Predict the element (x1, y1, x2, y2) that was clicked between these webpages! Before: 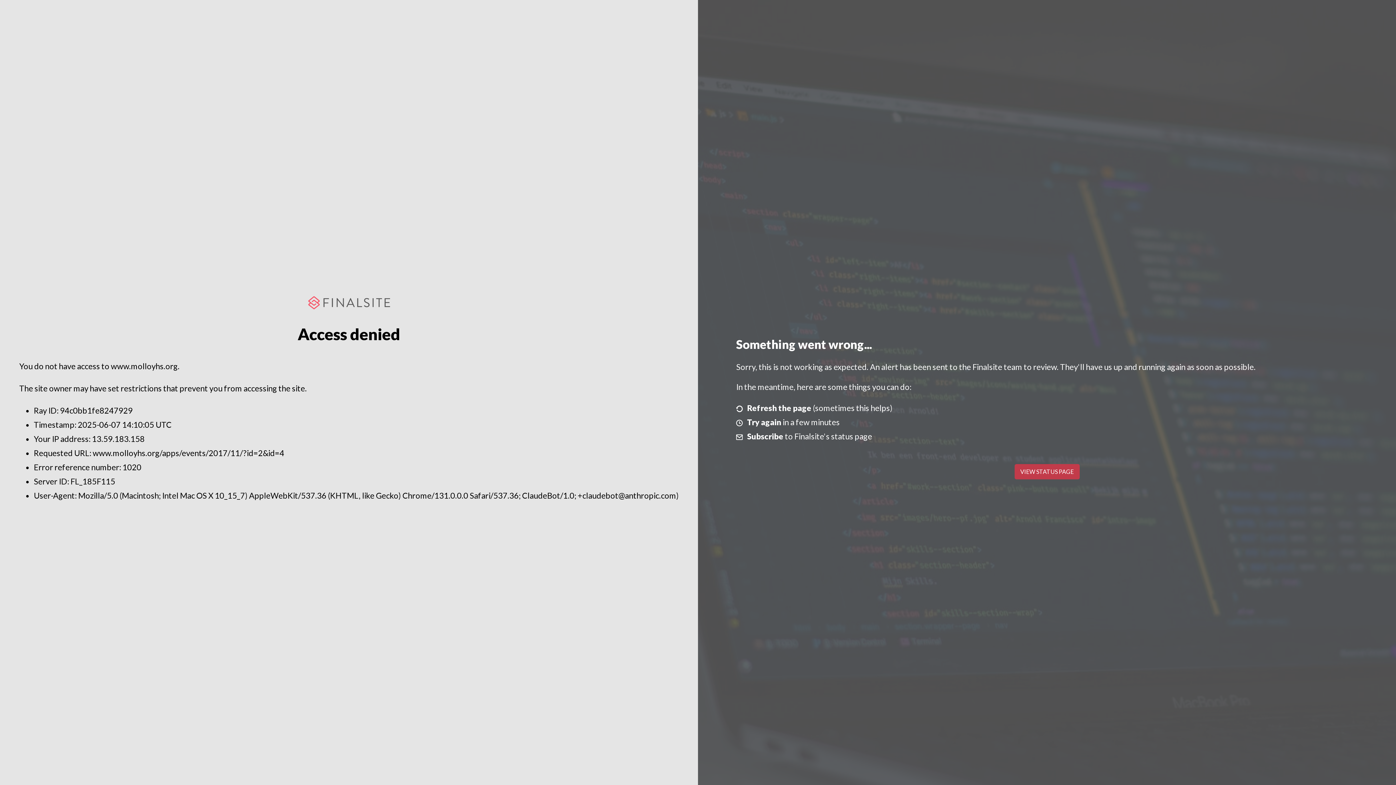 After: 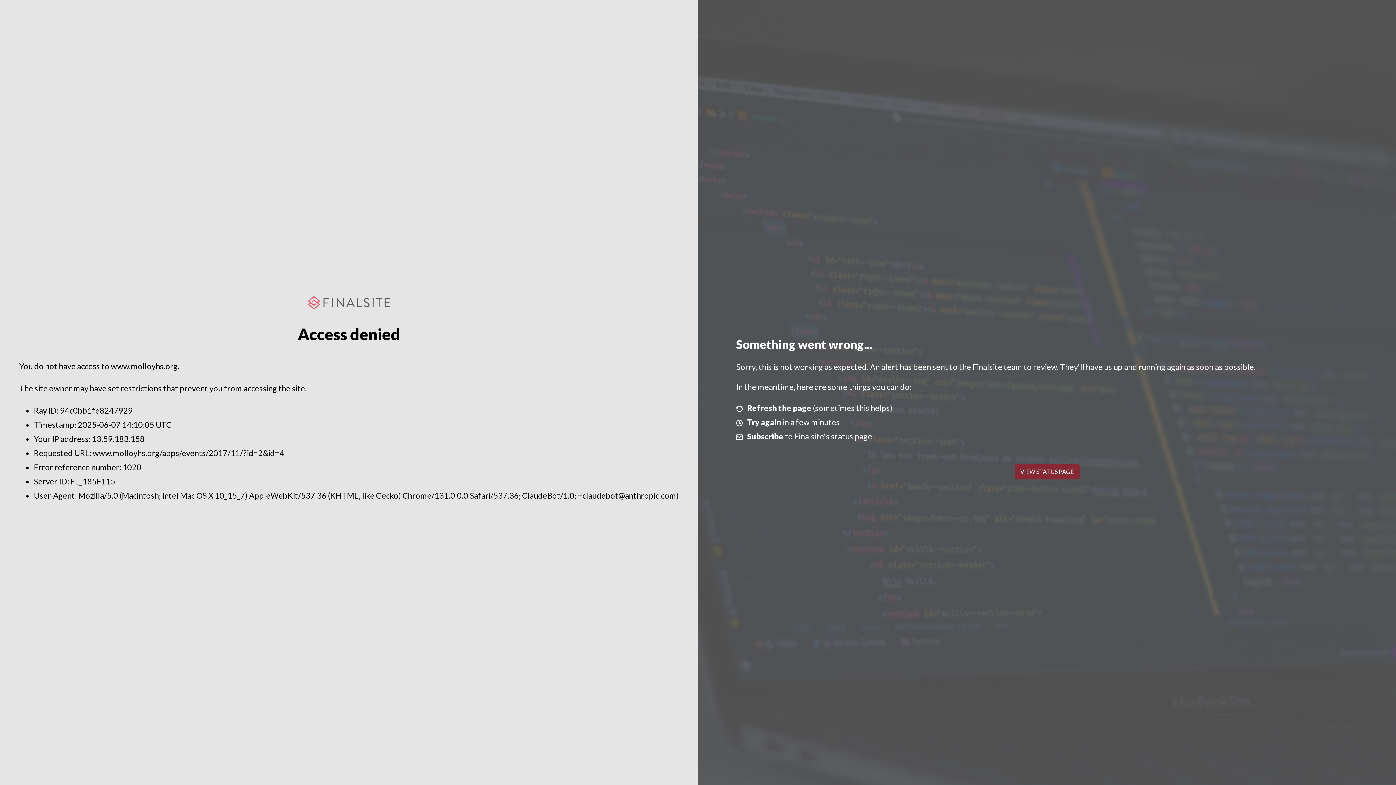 Action: label: VIEW STATUS PAGE bbox: (1014, 464, 1079, 479)